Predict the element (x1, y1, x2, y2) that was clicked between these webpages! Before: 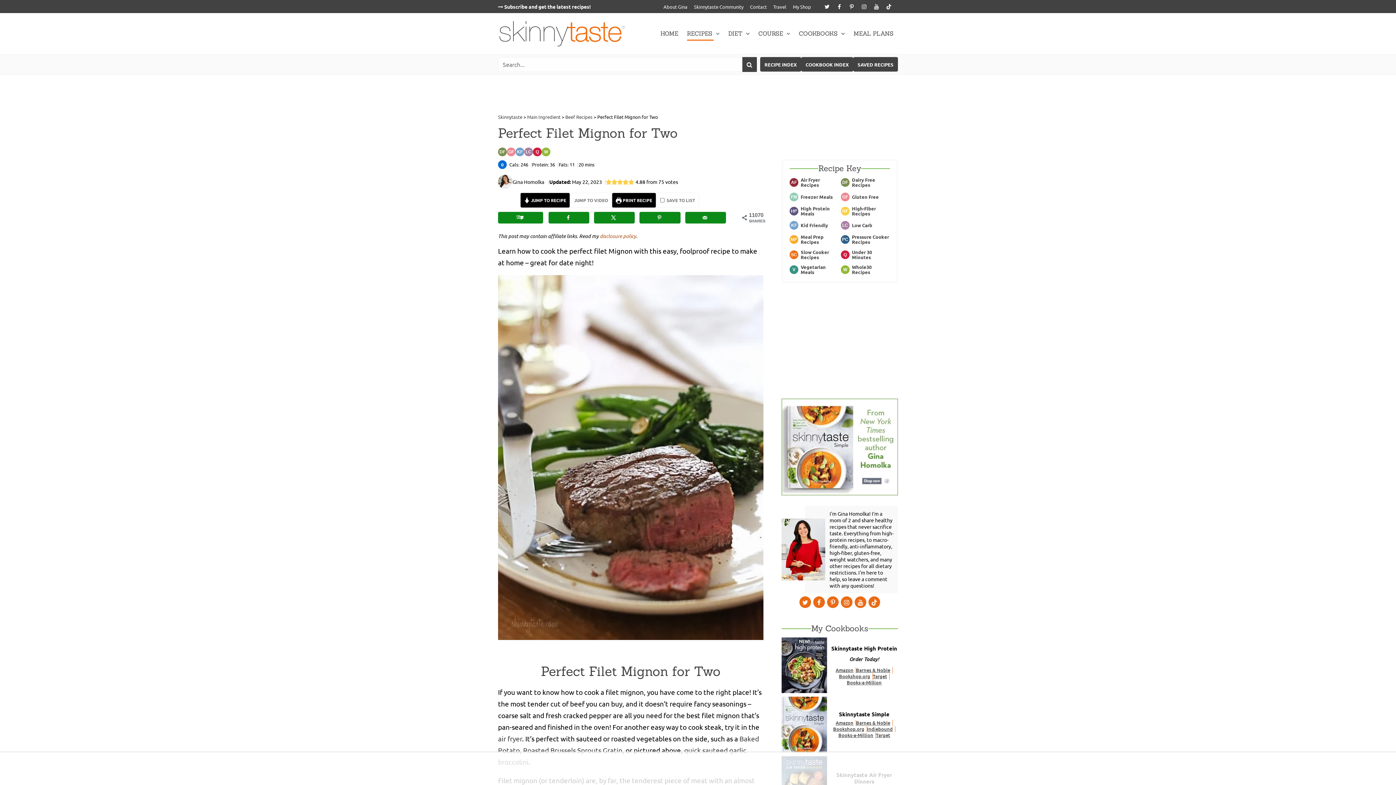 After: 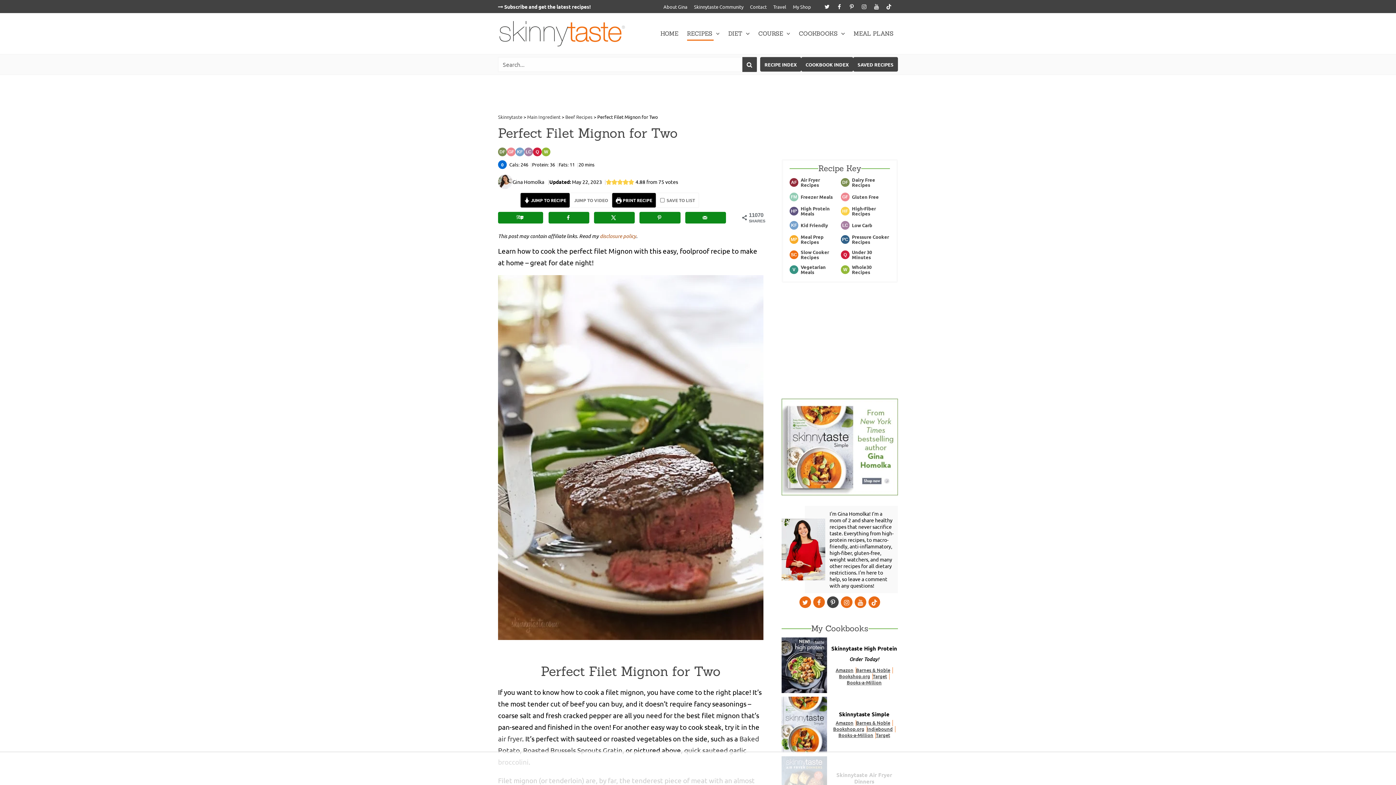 Action: label: Pinterest bbox: (827, 596, 838, 608)